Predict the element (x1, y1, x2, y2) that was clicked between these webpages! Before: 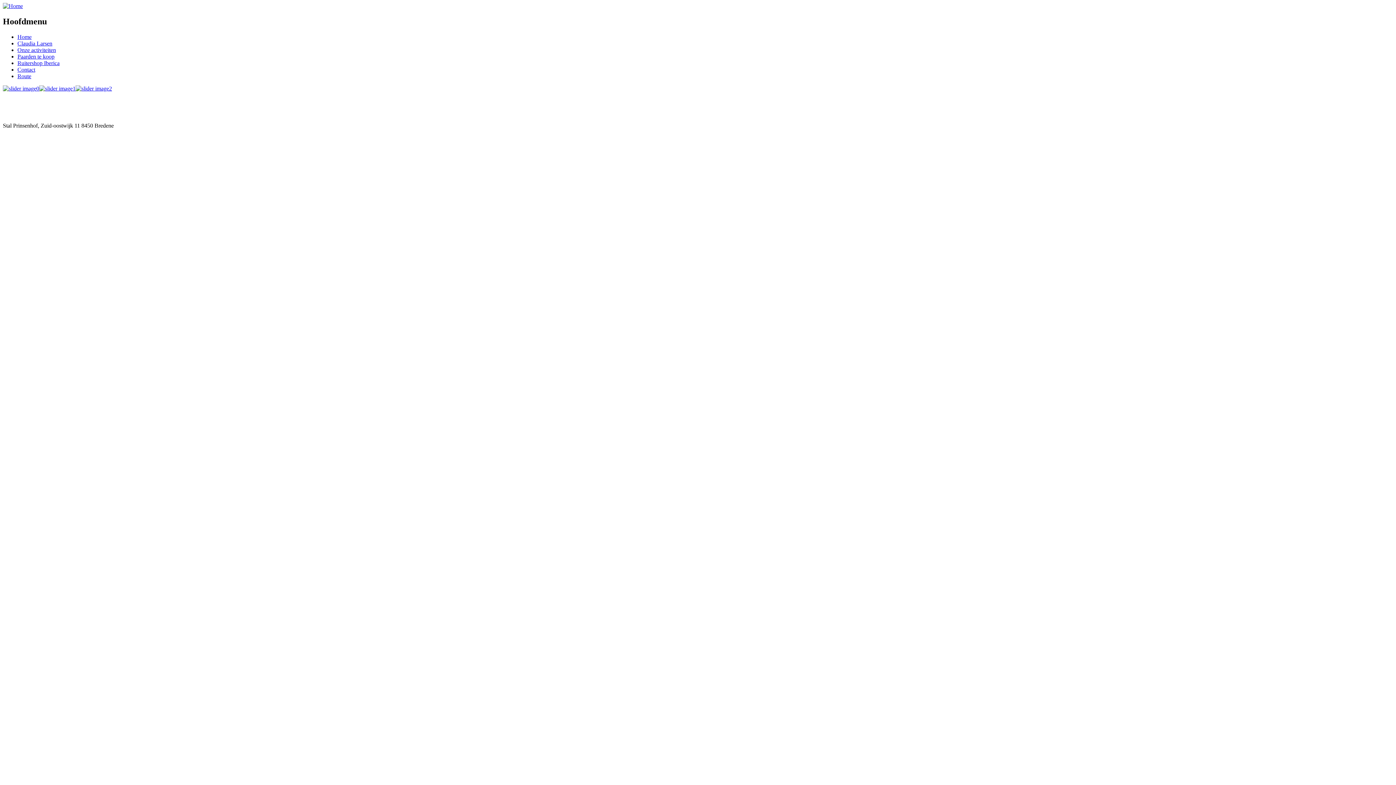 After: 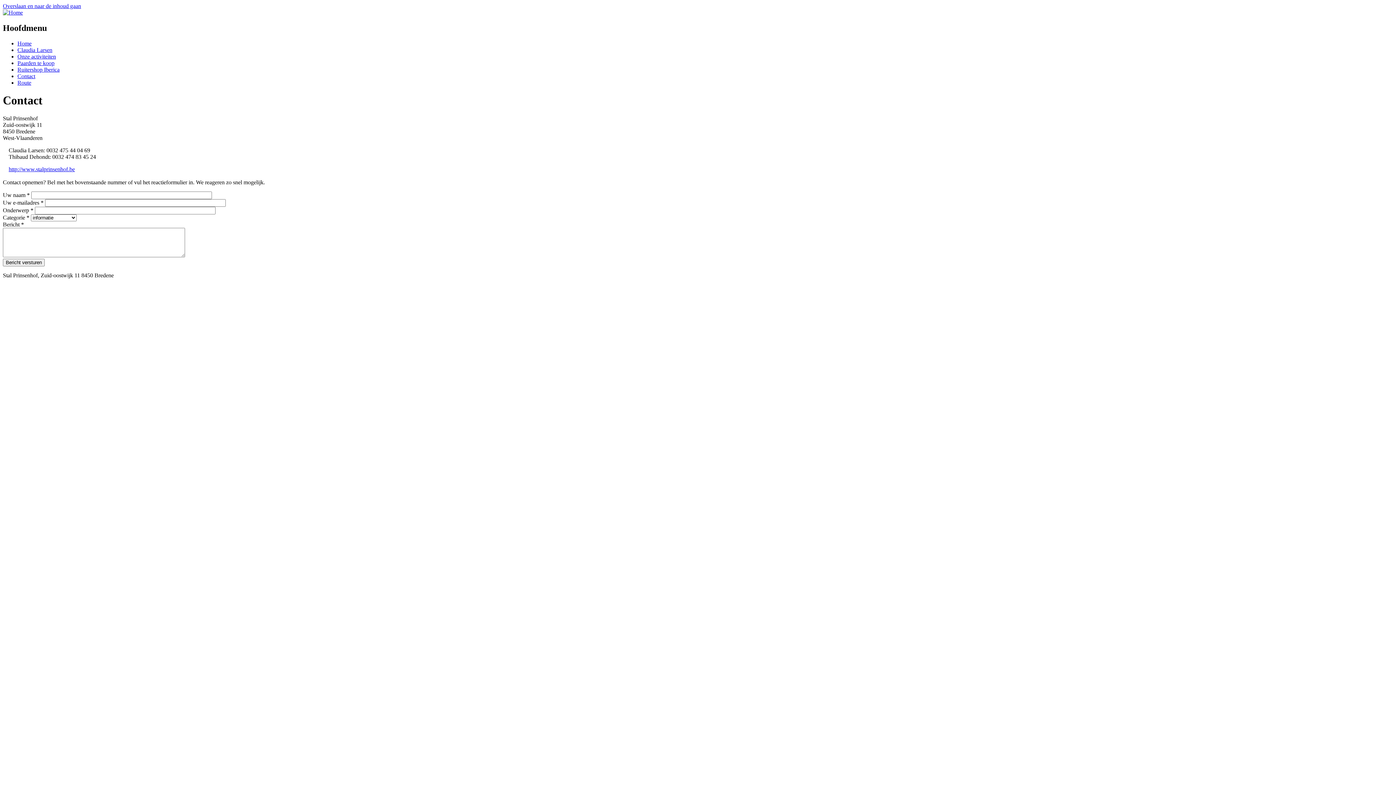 Action: bbox: (17, 66, 35, 72) label: Contact